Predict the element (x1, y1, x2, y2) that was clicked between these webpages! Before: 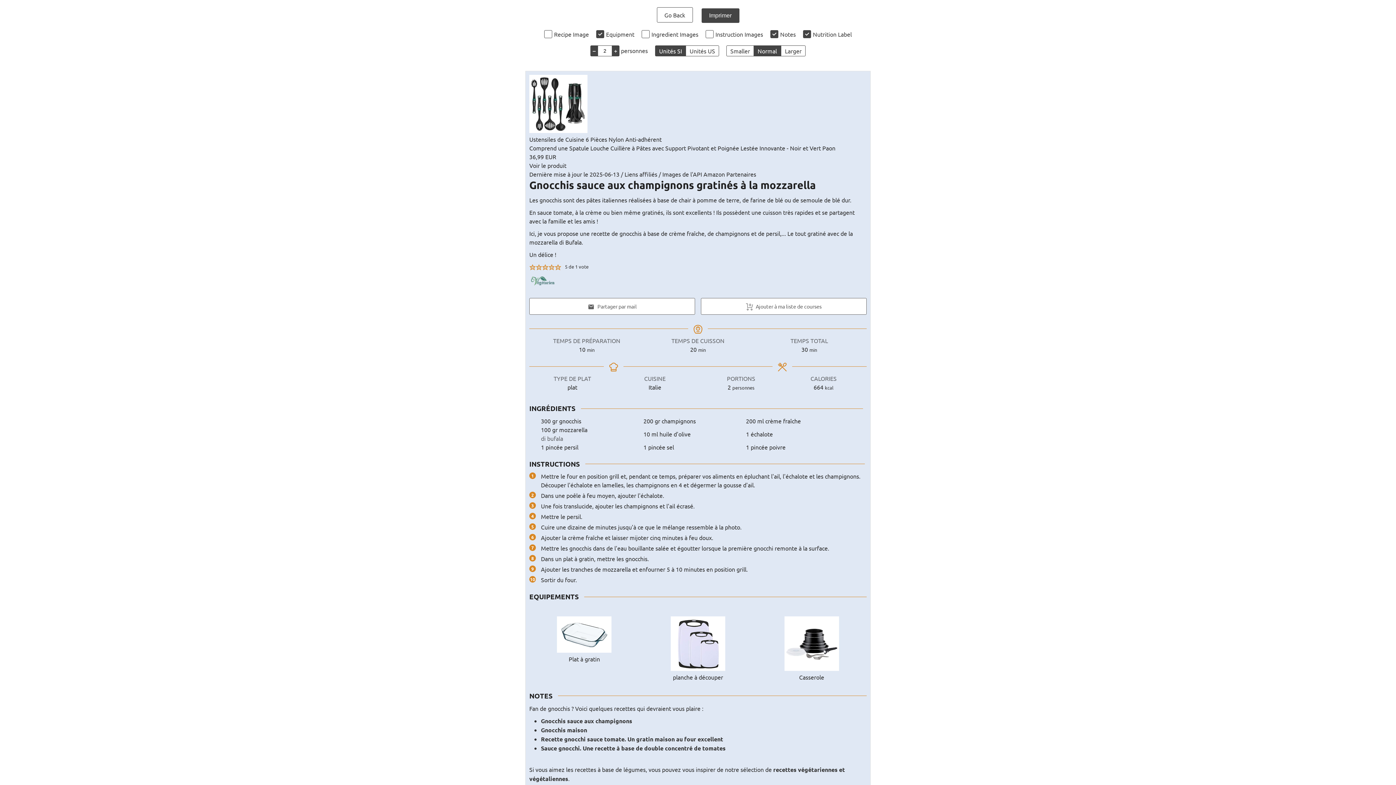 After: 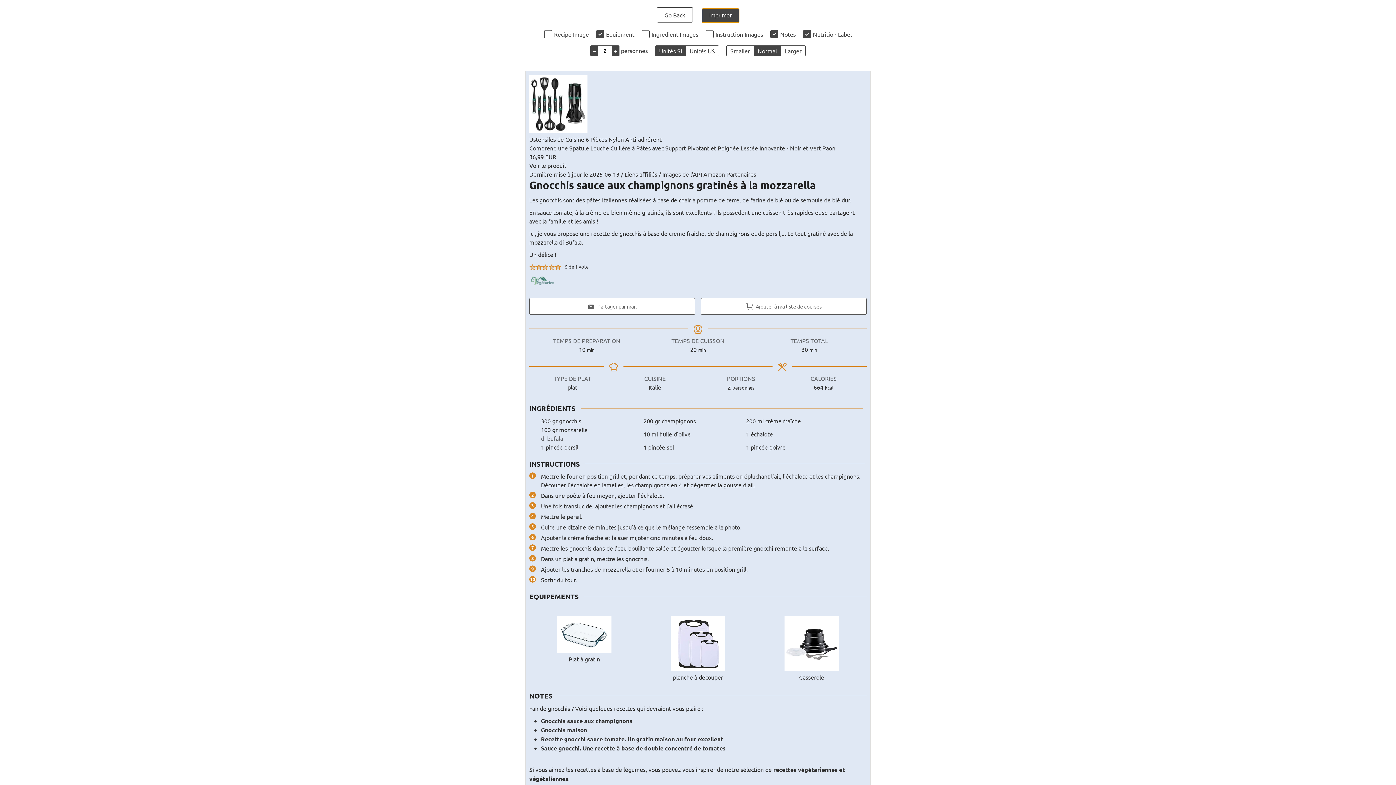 Action: bbox: (701, 8, 739, 22) label: Imprimer